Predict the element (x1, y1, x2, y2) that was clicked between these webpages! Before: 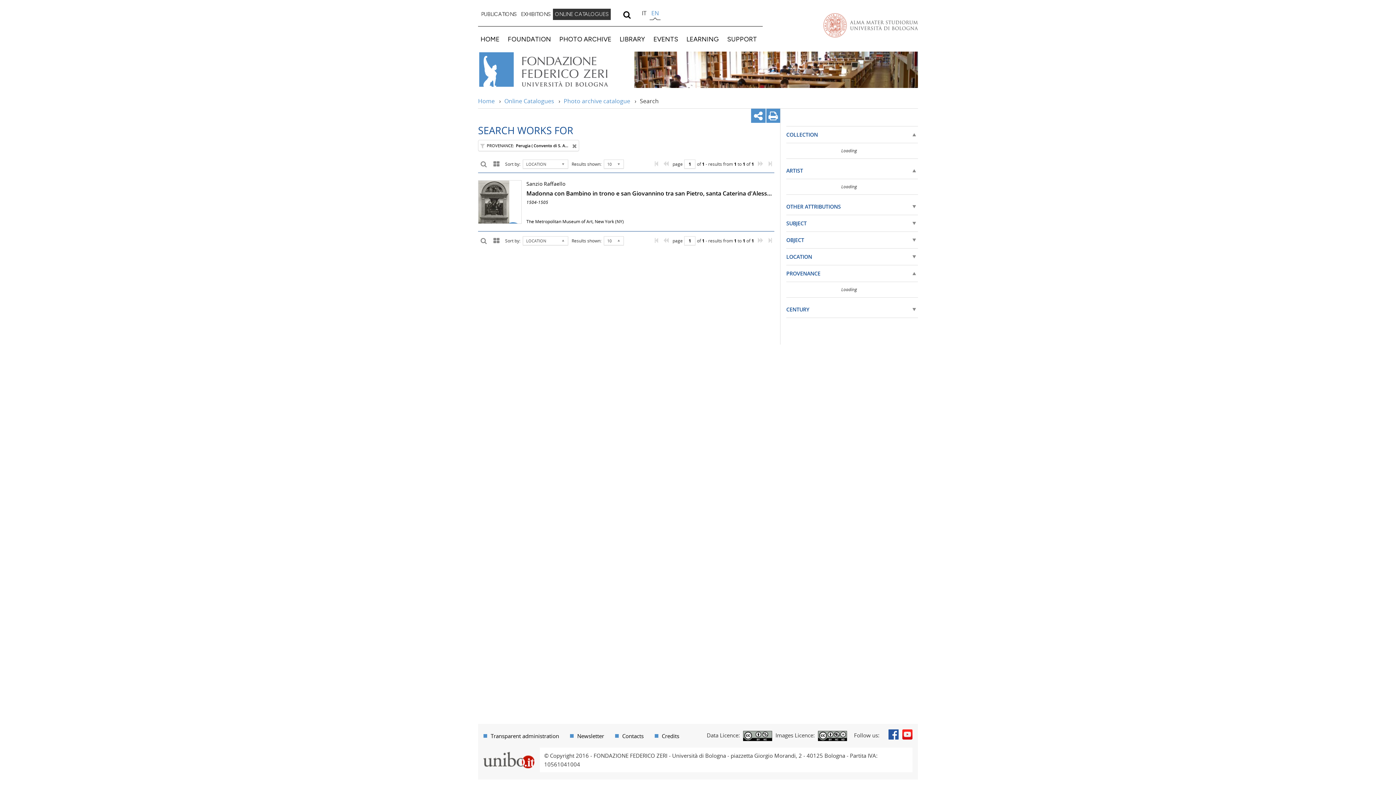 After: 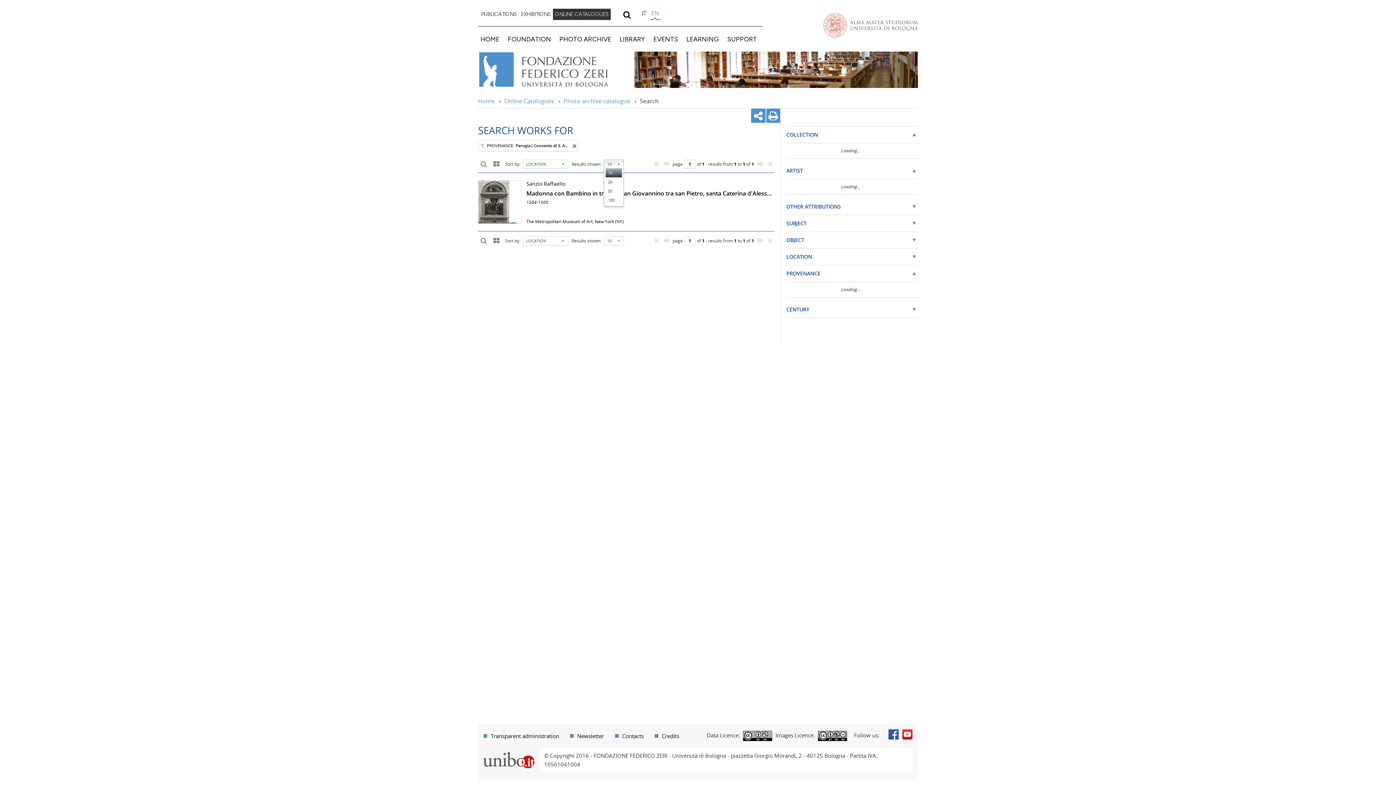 Action: bbox: (604, 159, 624, 168) label: 10